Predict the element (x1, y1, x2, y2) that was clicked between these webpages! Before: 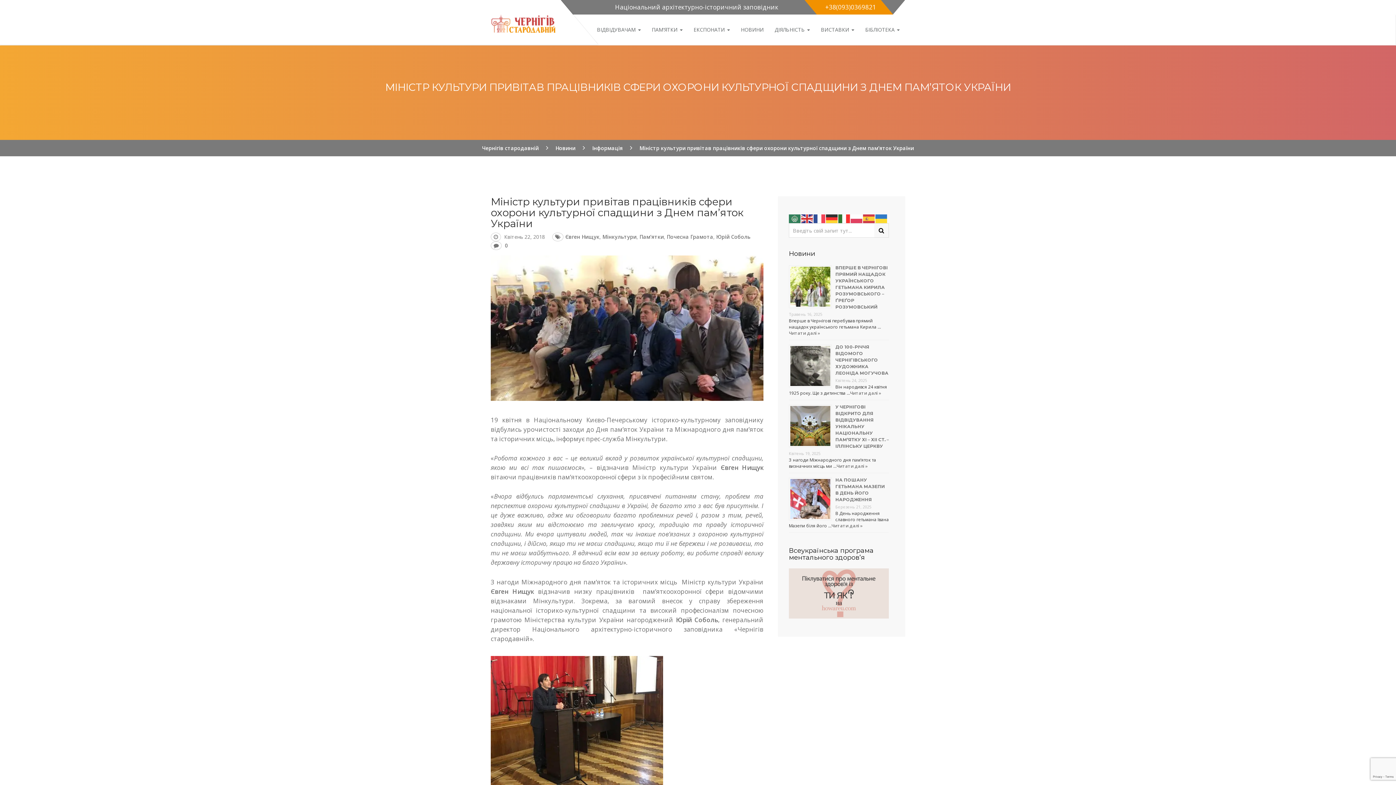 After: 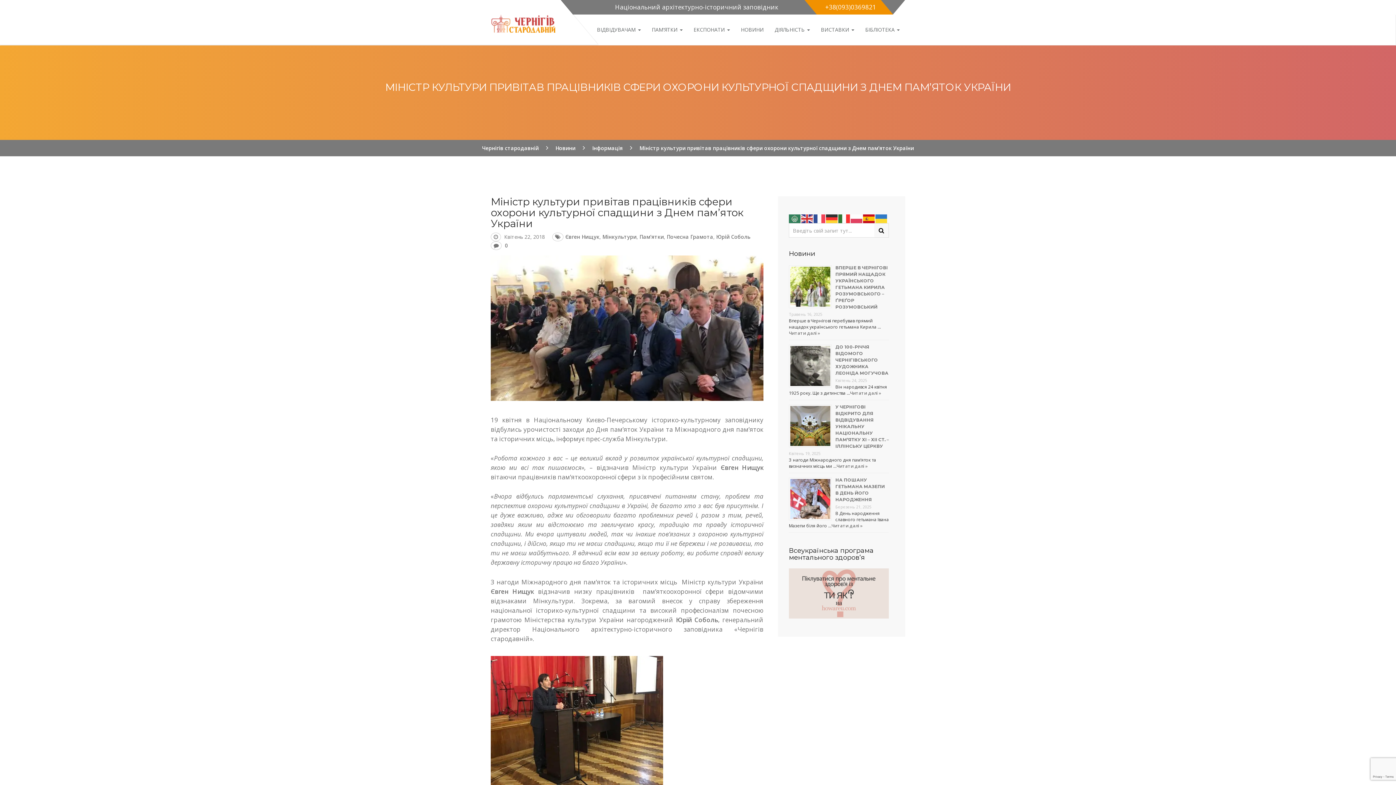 Action: bbox: (863, 214, 875, 221)